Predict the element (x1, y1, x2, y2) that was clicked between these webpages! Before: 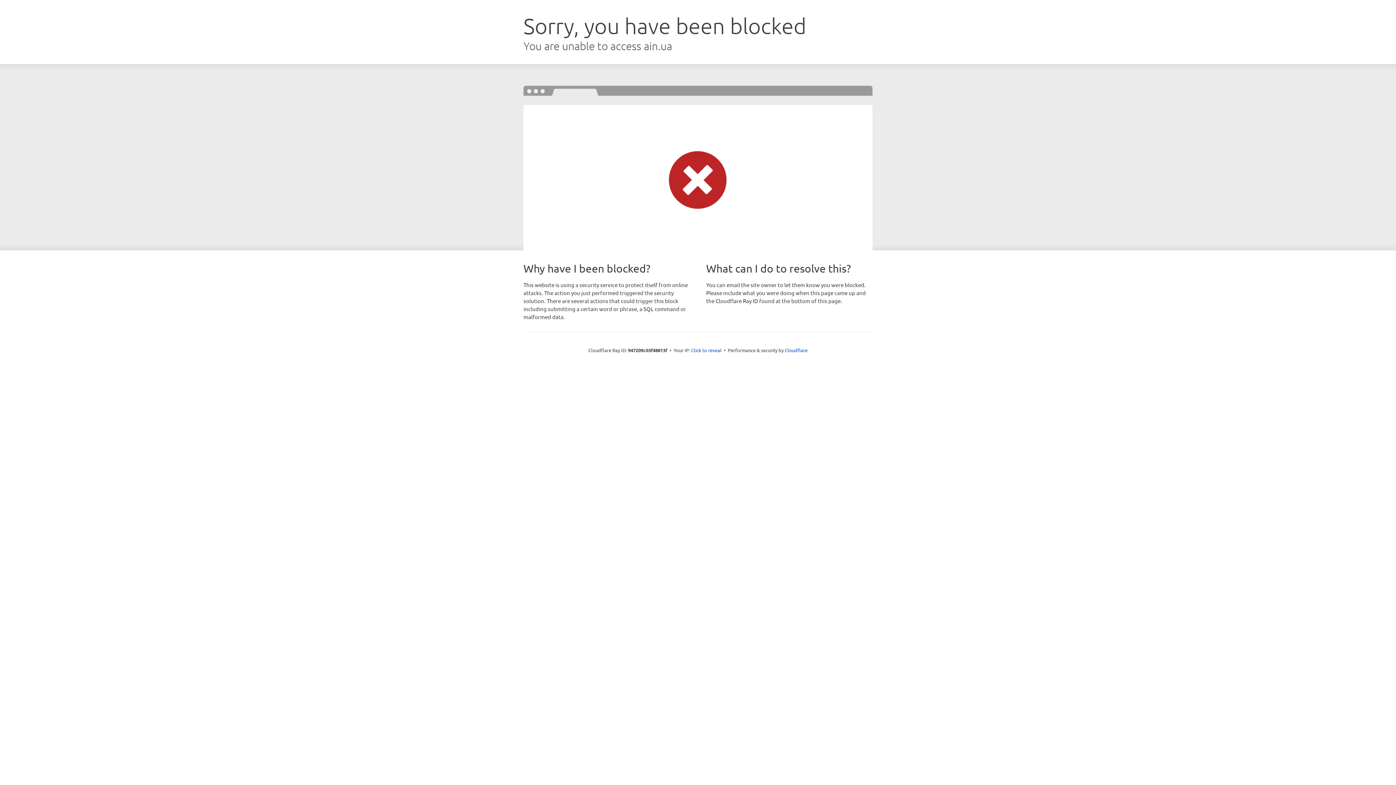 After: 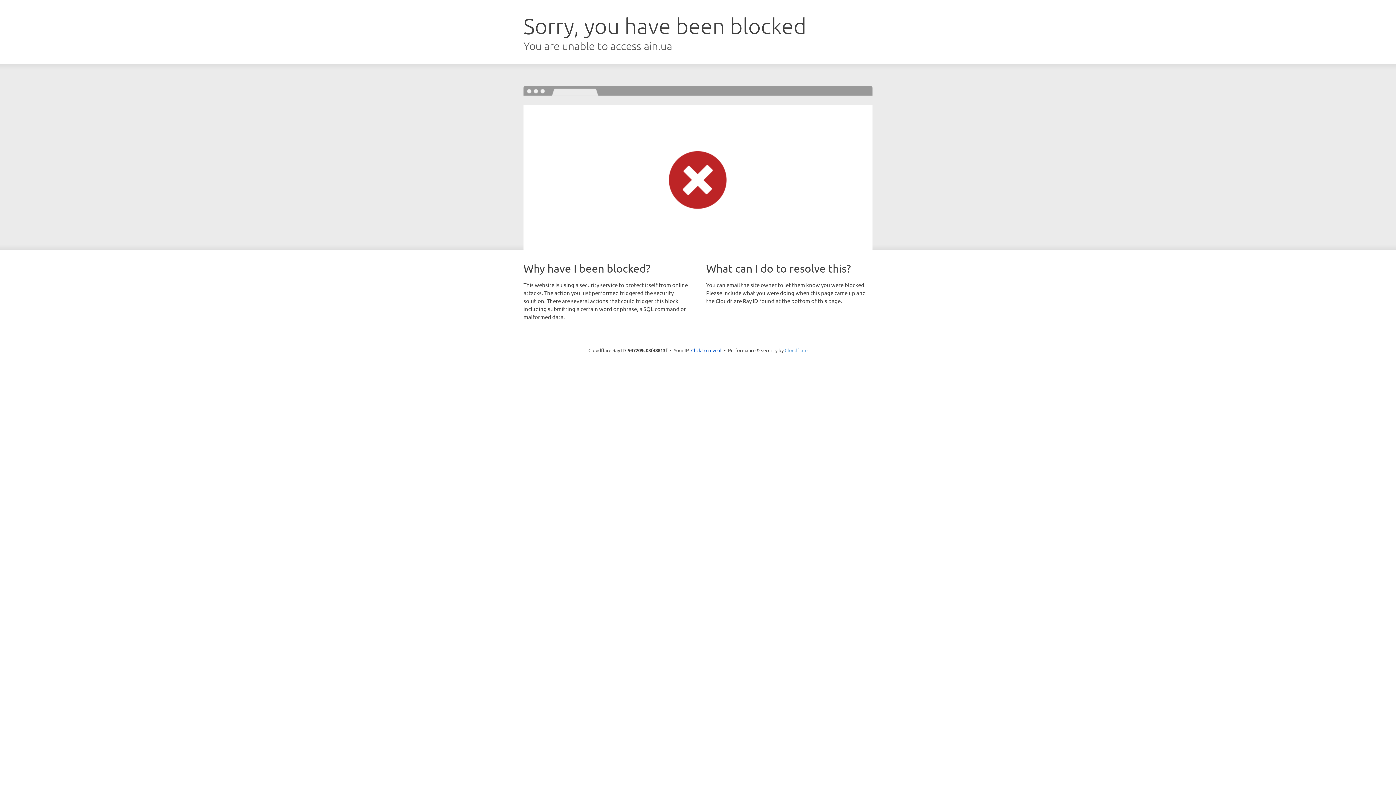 Action: bbox: (784, 347, 807, 353) label: Cloudflare